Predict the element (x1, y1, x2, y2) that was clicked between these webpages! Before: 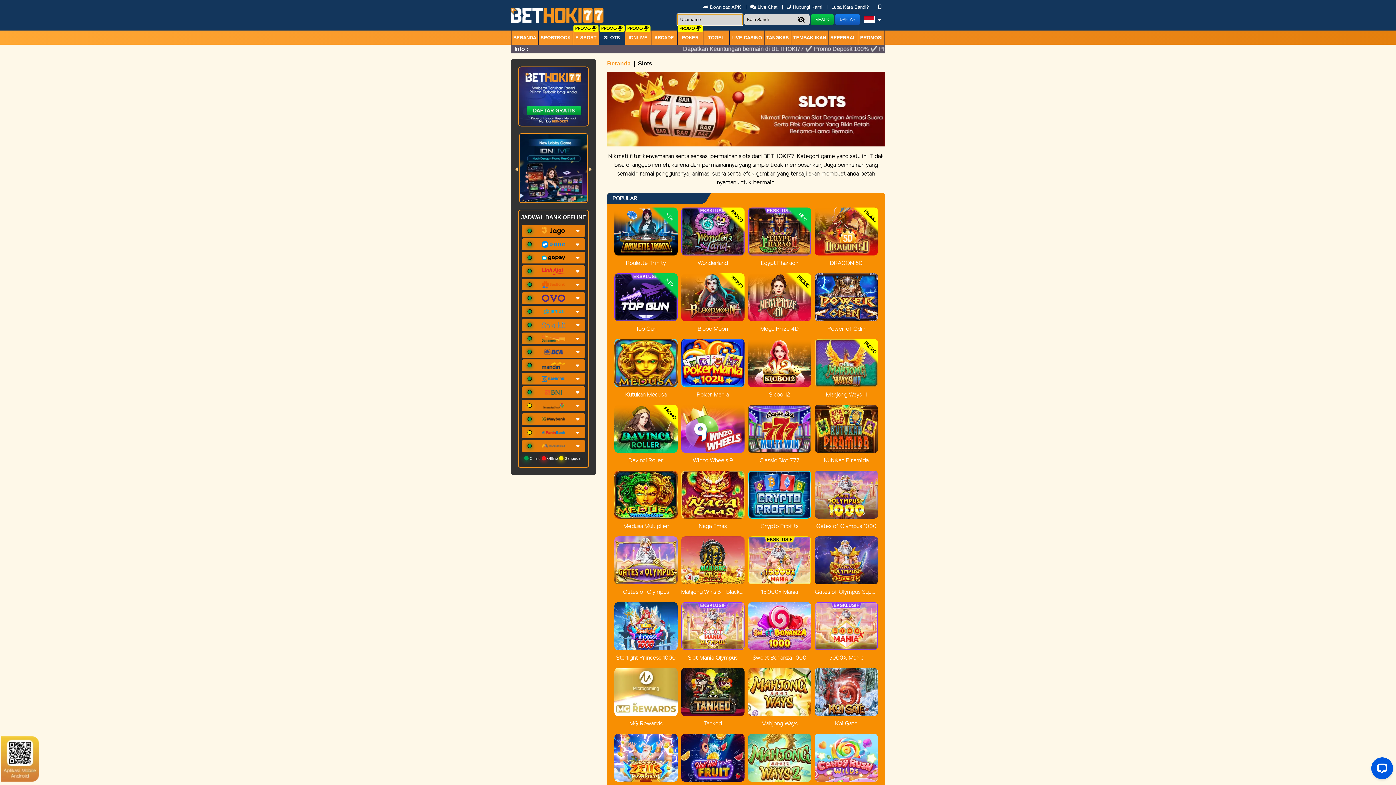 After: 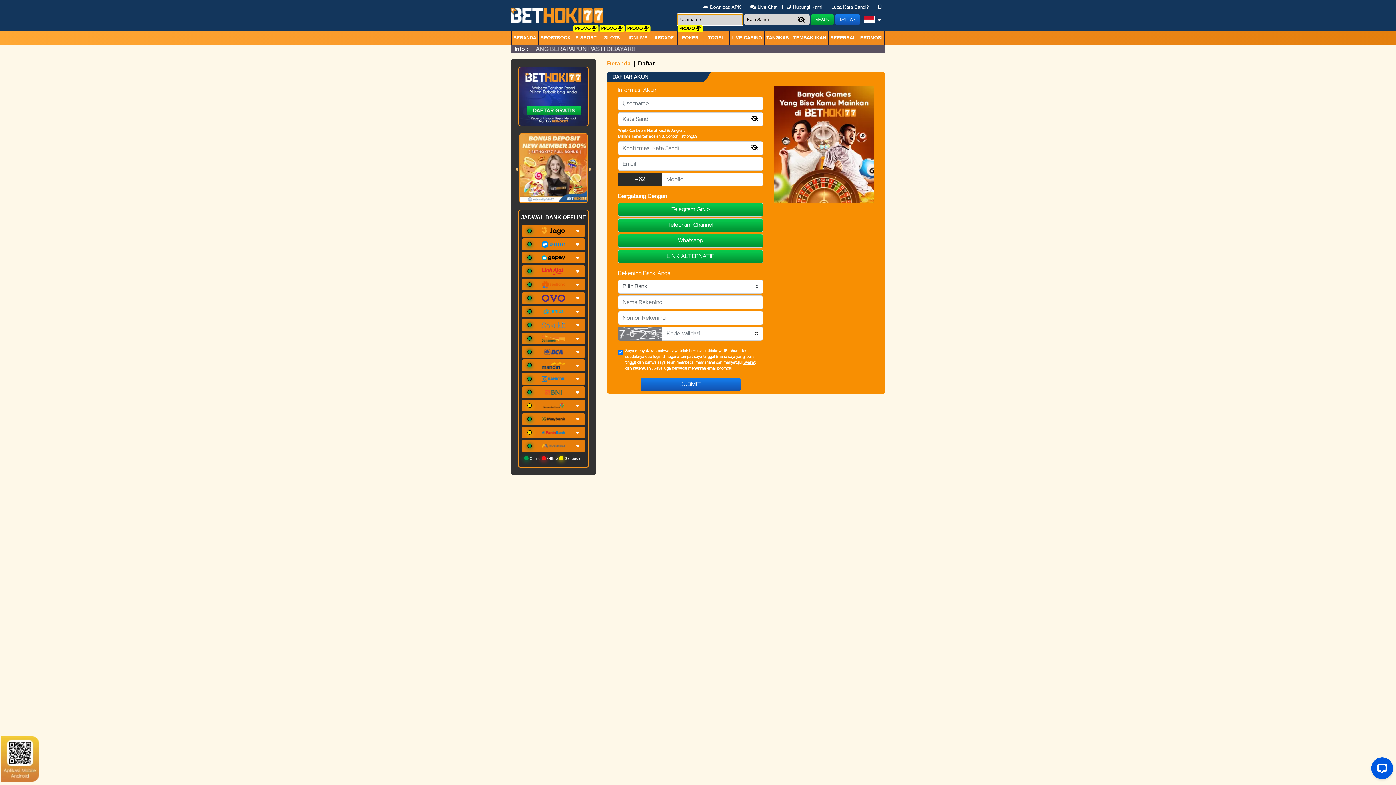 Action: label: NEW

Egypt Pharaoh bbox: (748, 207, 811, 268)